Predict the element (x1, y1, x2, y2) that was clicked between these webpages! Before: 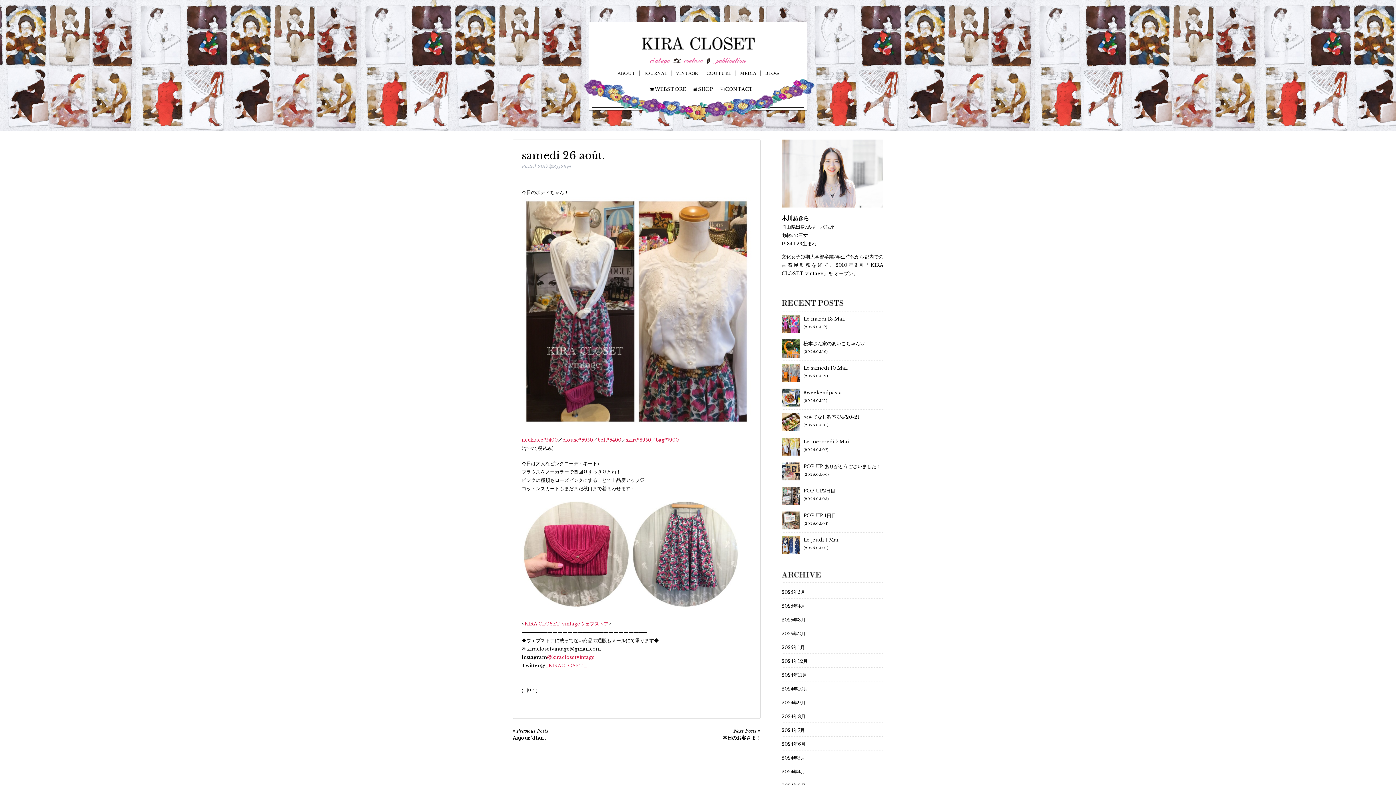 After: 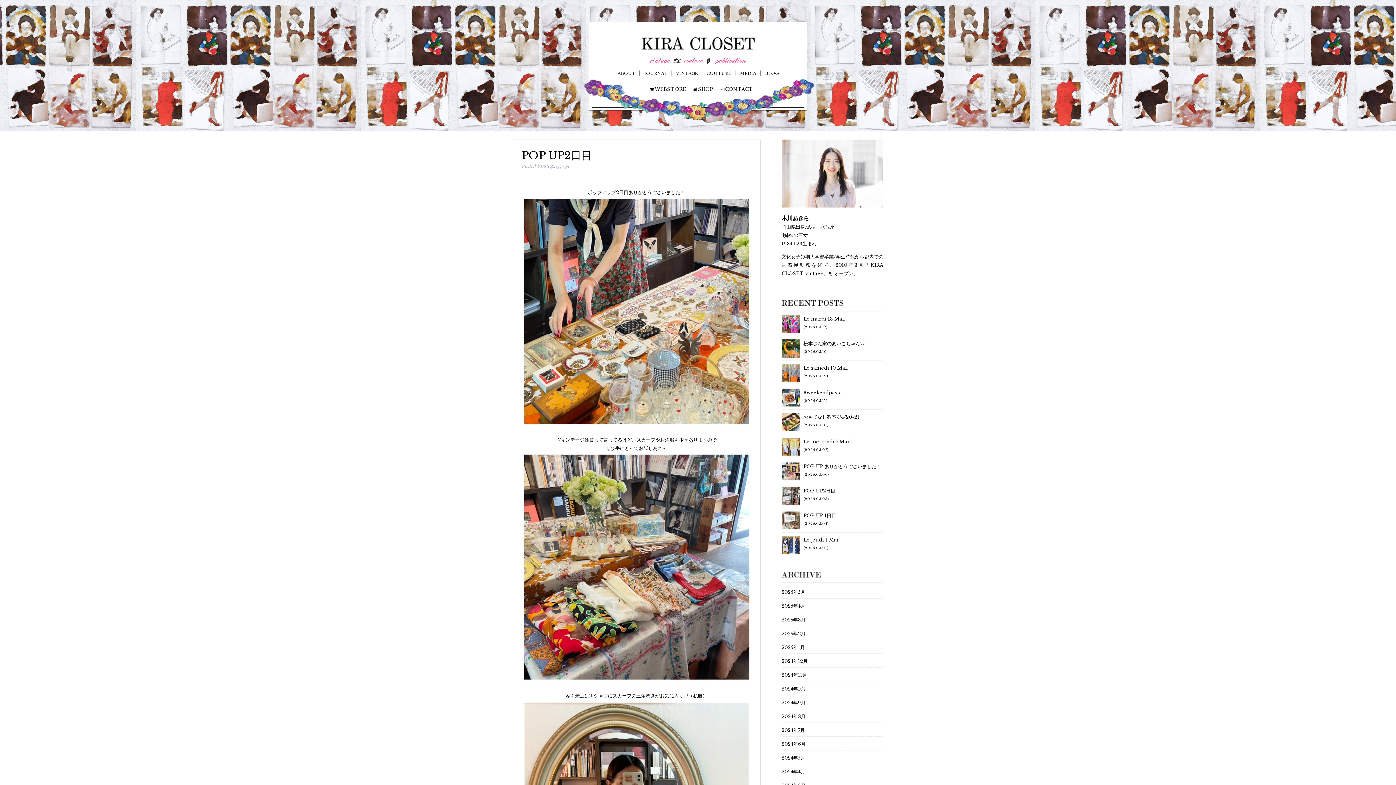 Action: bbox: (781, 486, 803, 505)